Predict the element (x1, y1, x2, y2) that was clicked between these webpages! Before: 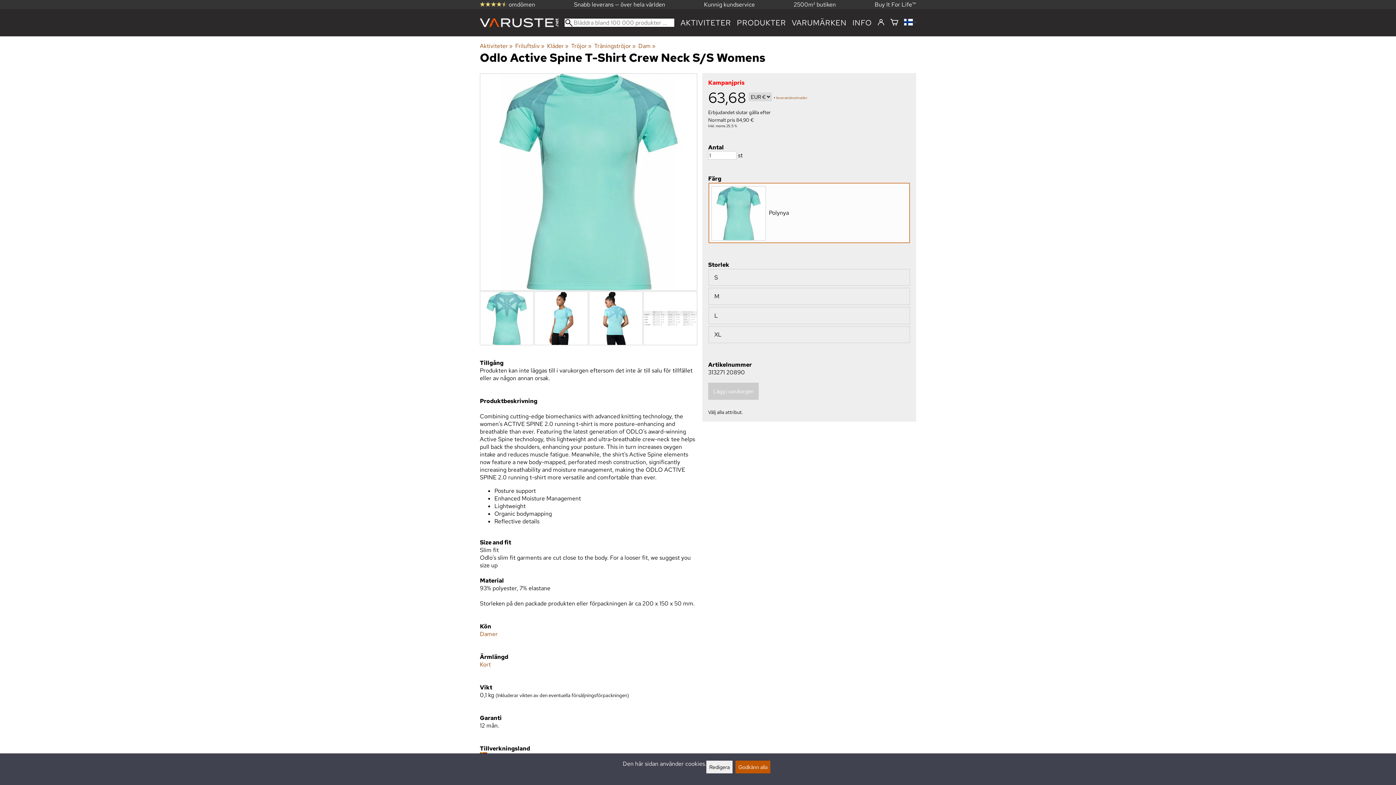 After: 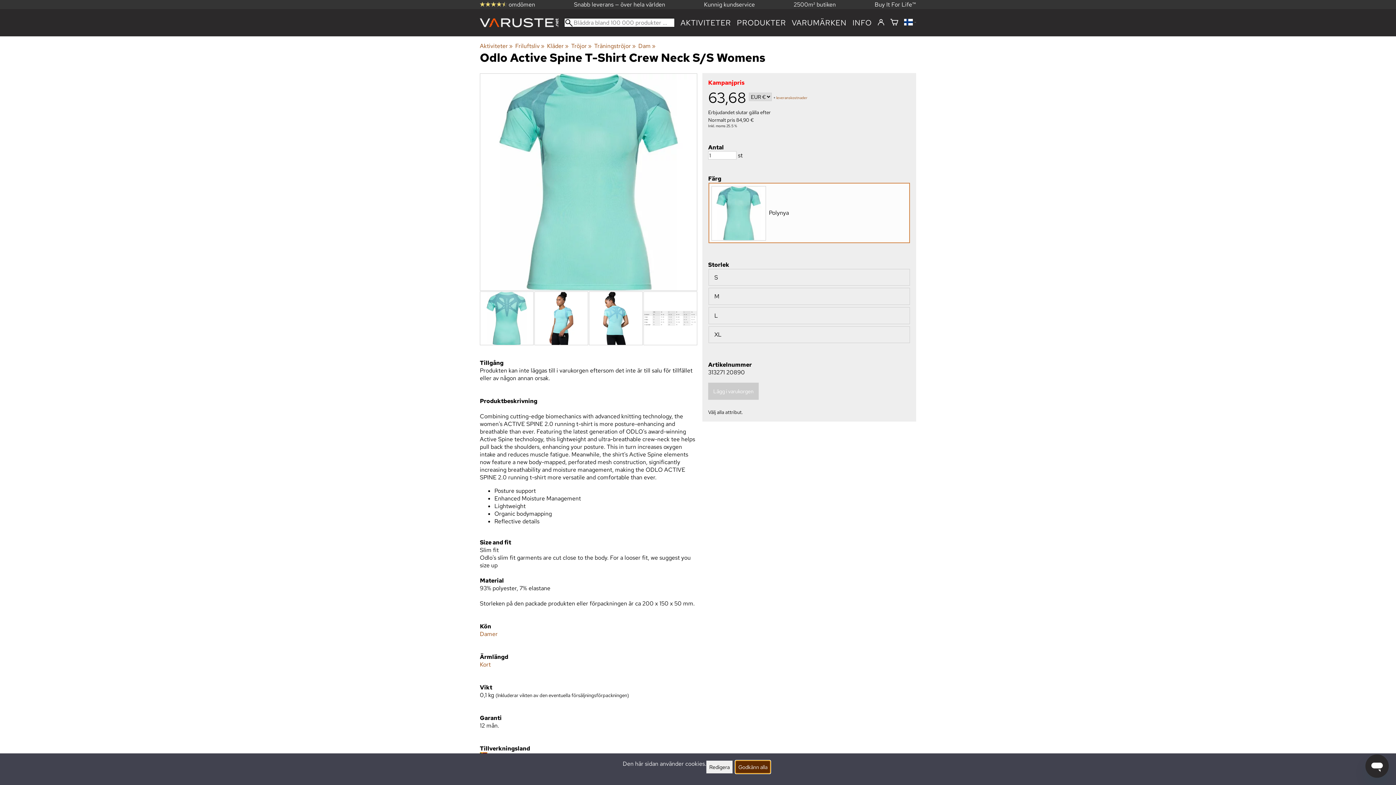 Action: bbox: (735, 761, 770, 773) label: Godkänn alla